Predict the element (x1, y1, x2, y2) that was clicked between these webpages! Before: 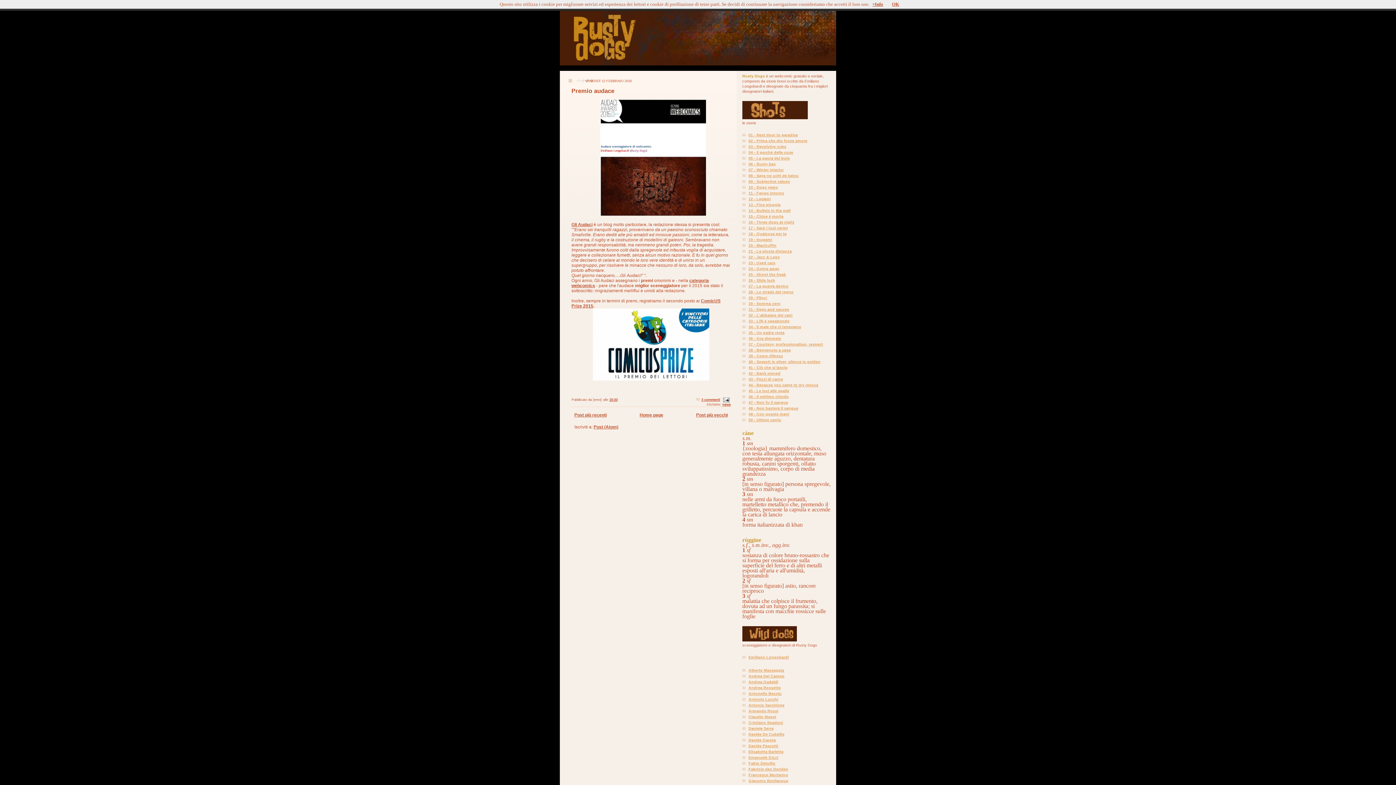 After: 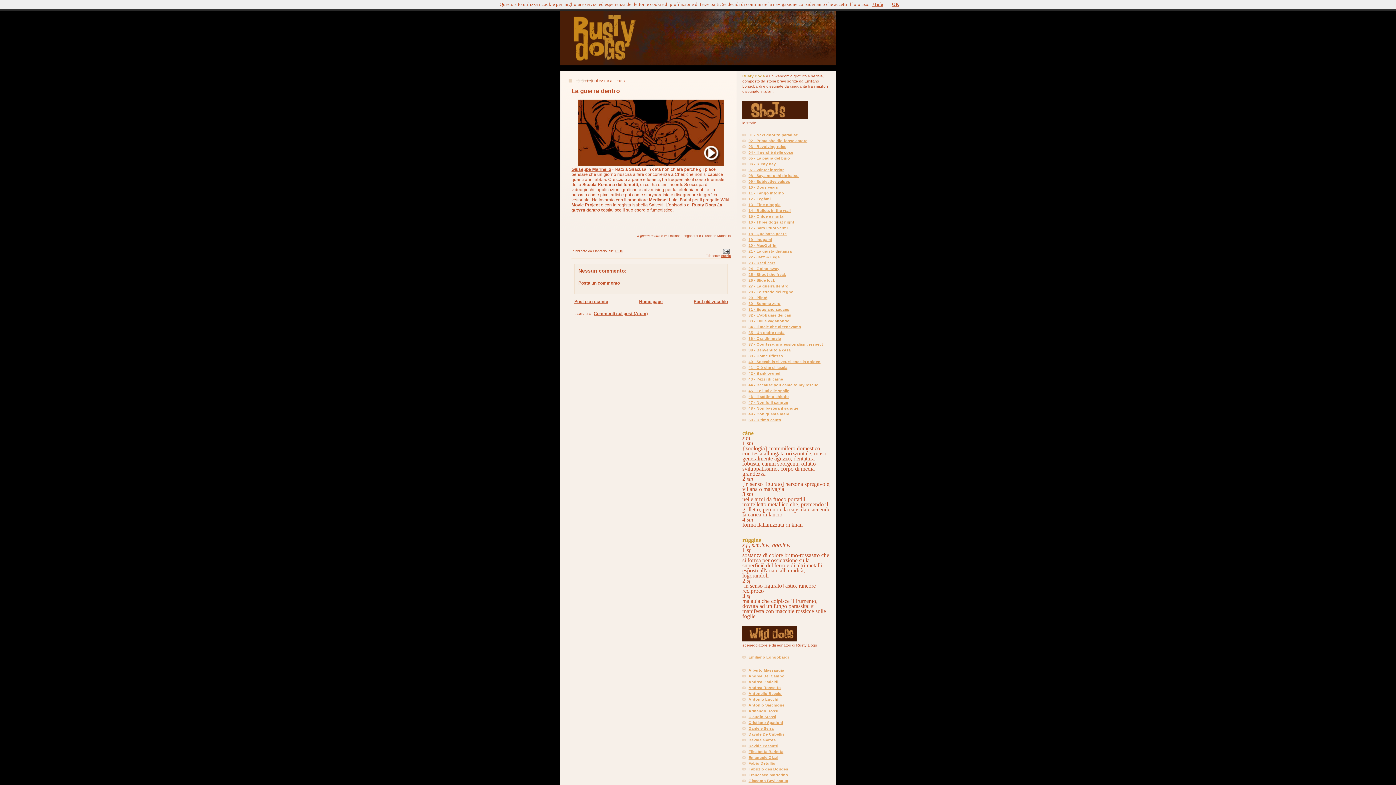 Action: bbox: (748, 284, 788, 288) label: 27 - La guerra dentro